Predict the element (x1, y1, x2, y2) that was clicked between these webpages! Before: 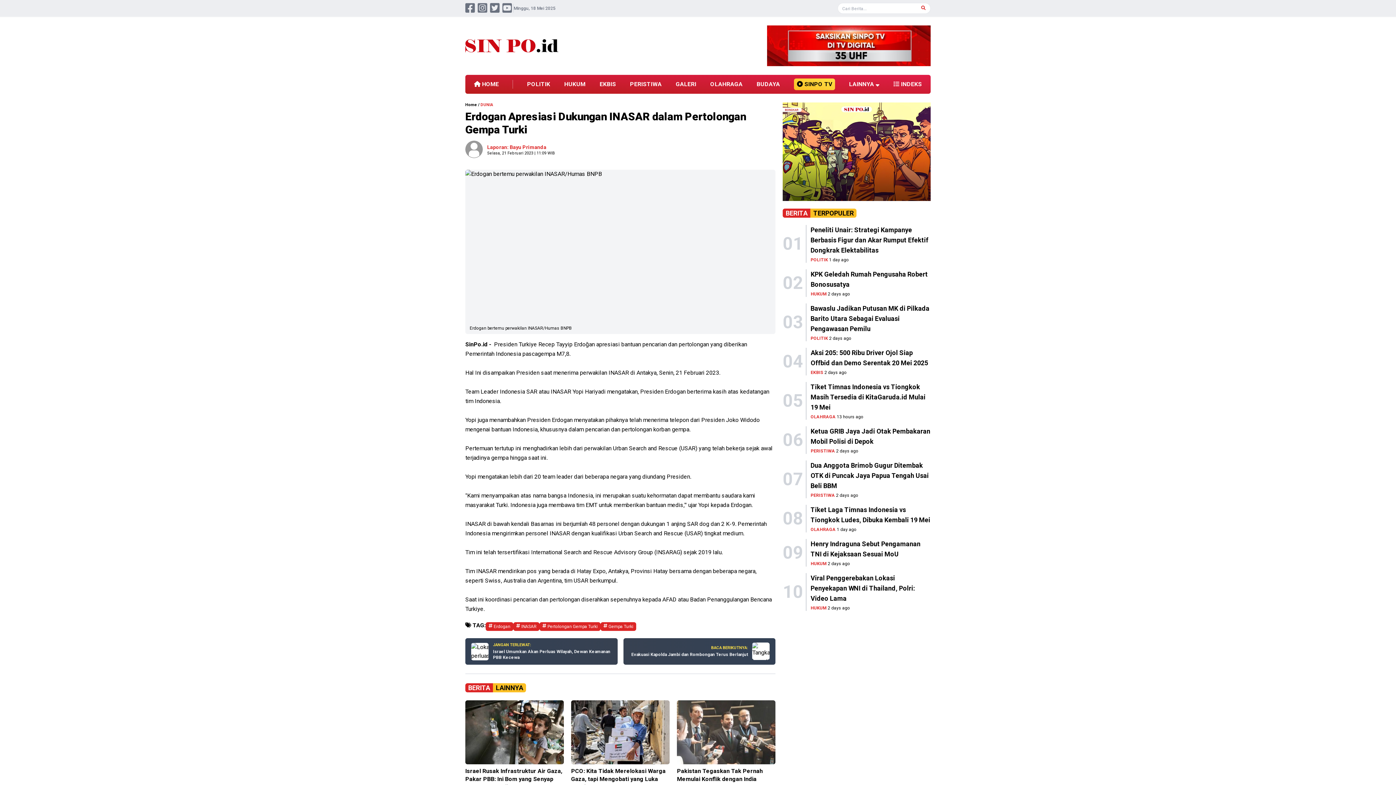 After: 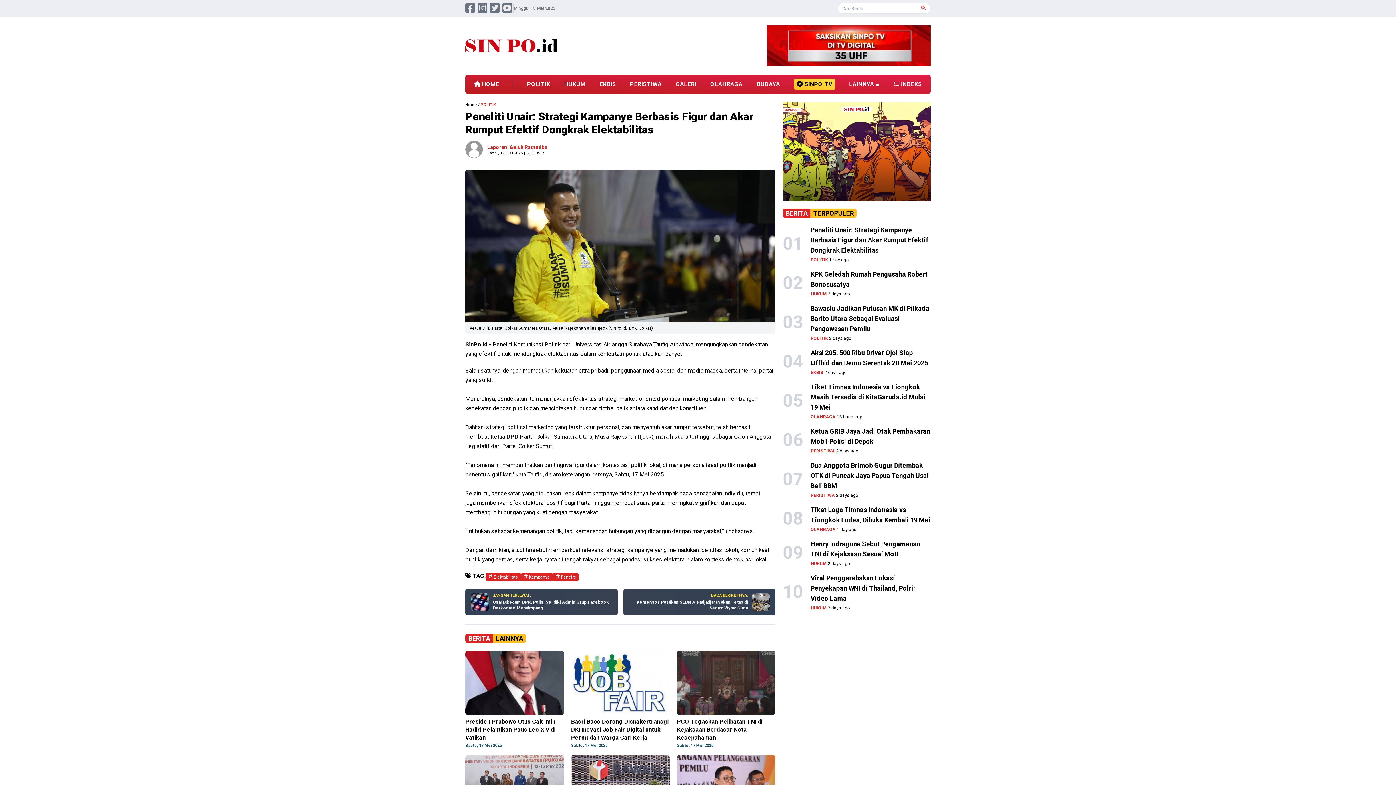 Action: bbox: (810, 225, 930, 255) label: Peneliti Unair: Strategi Kampanye Berbasis Figur dan Akar Rumput Efektif Dongkrak Elektabilitas